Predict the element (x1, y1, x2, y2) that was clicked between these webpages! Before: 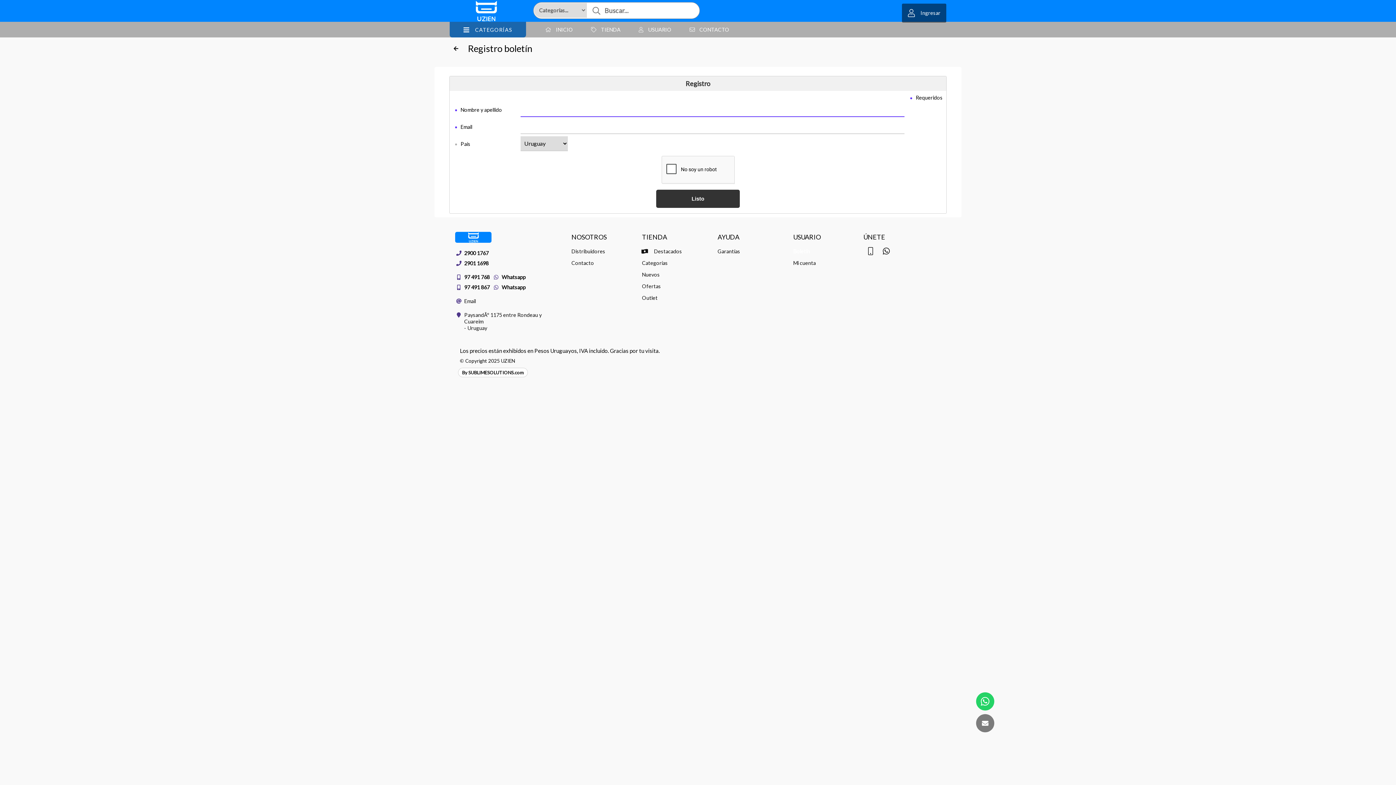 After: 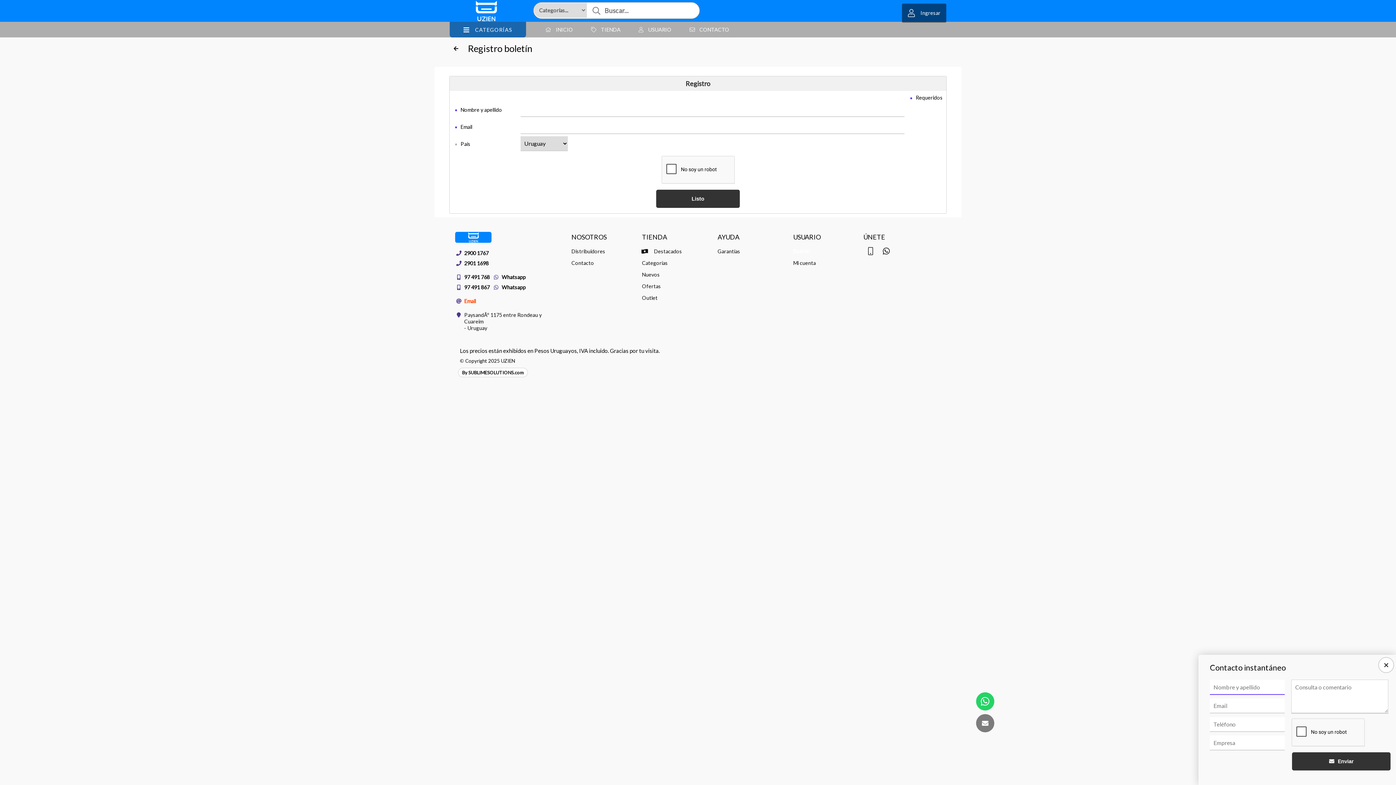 Action: bbox: (453, 296, 476, 306) label: Email